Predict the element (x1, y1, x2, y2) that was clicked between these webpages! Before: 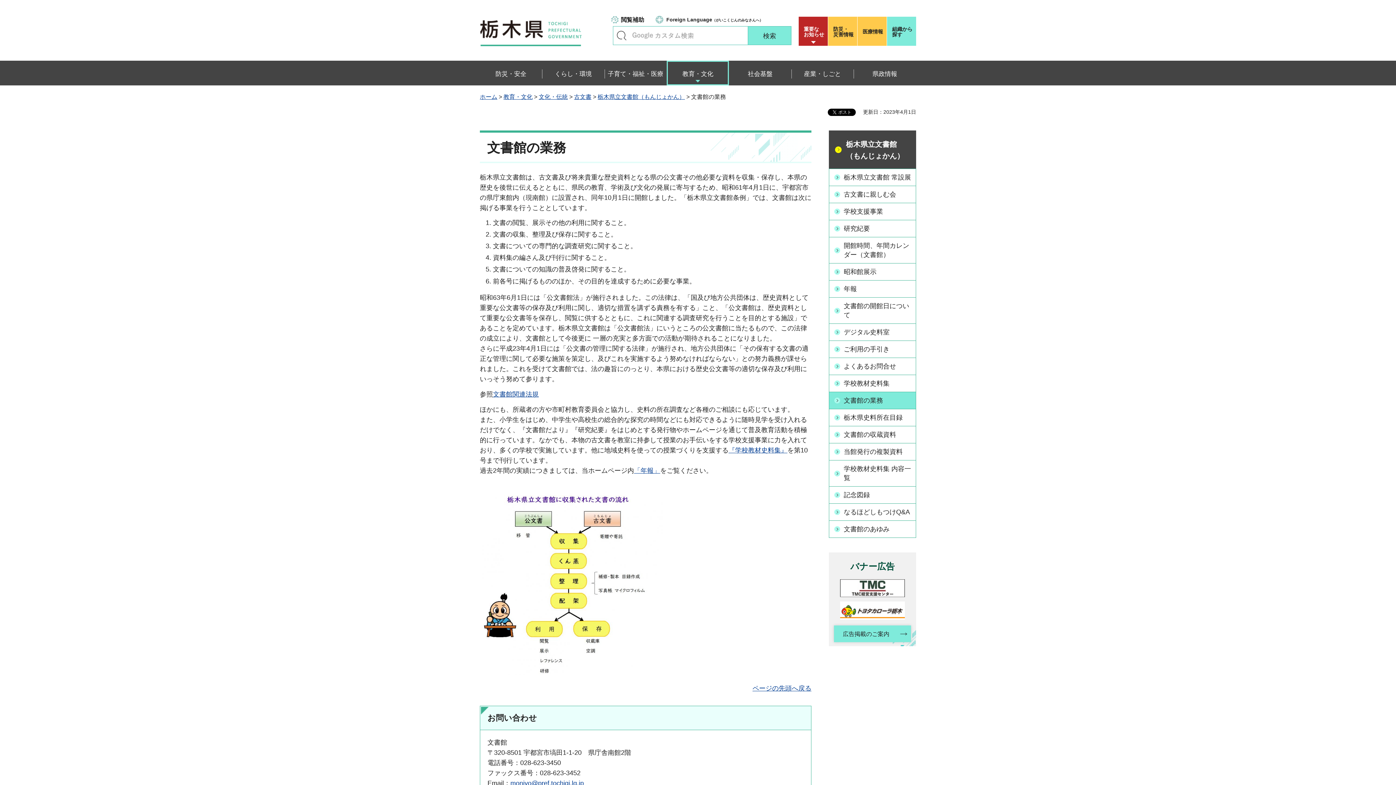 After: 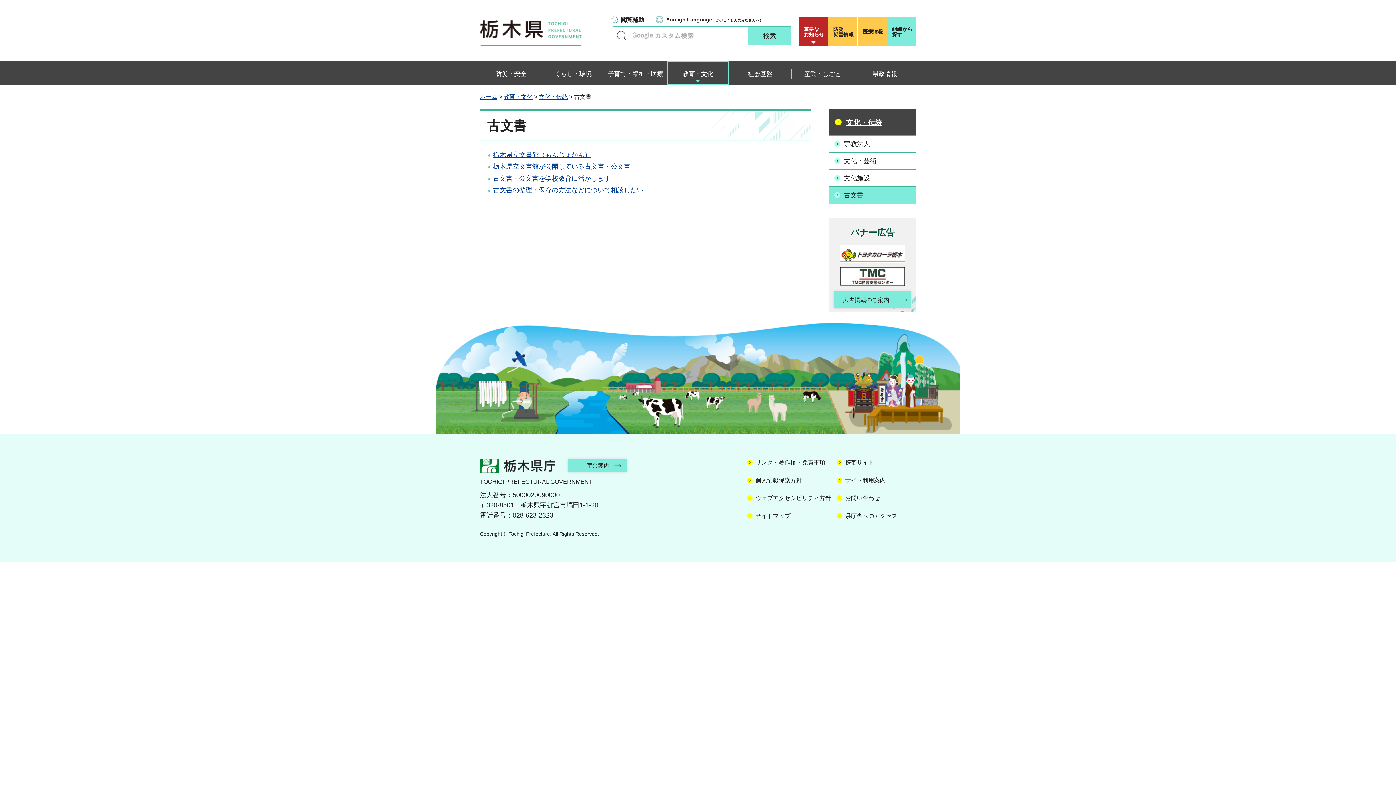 Action: label: 古文書 bbox: (574, 93, 591, 100)